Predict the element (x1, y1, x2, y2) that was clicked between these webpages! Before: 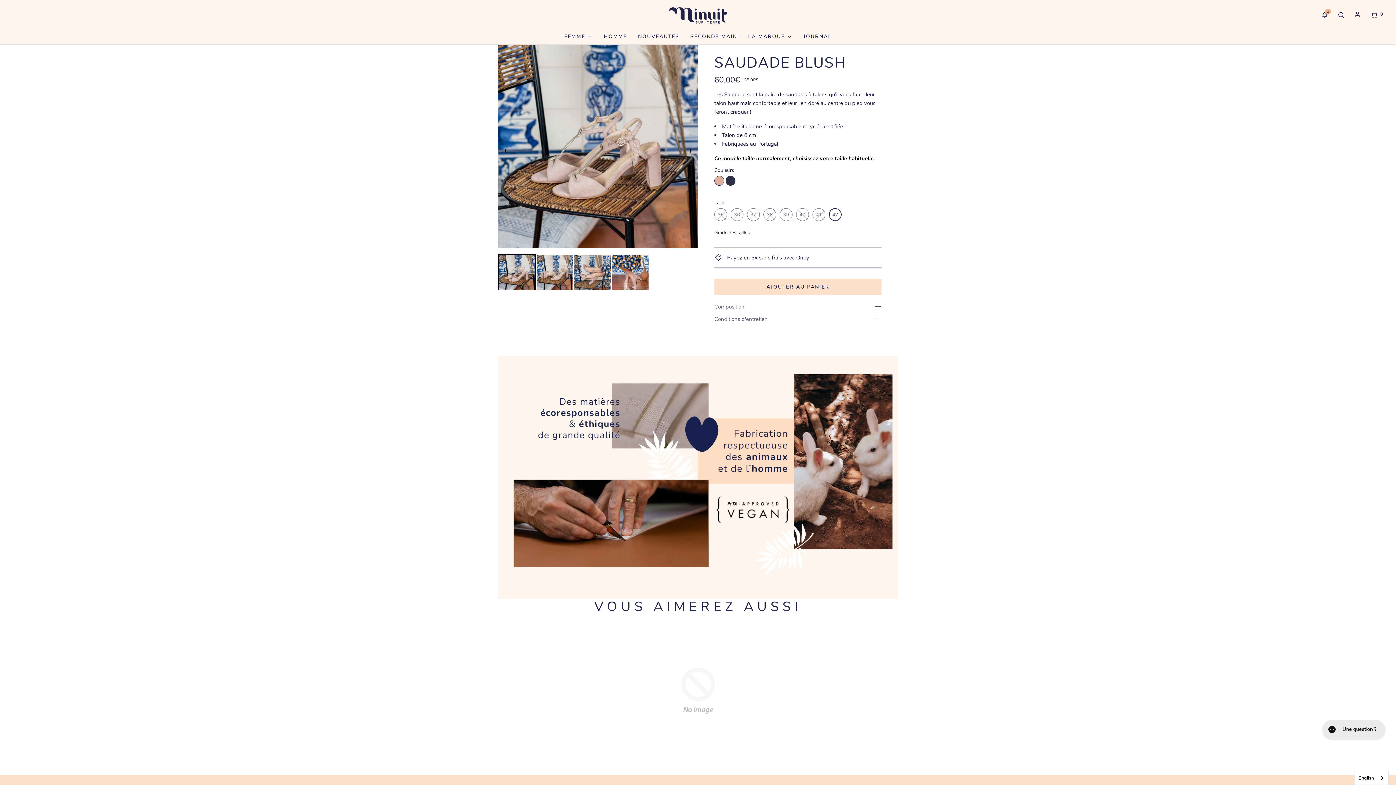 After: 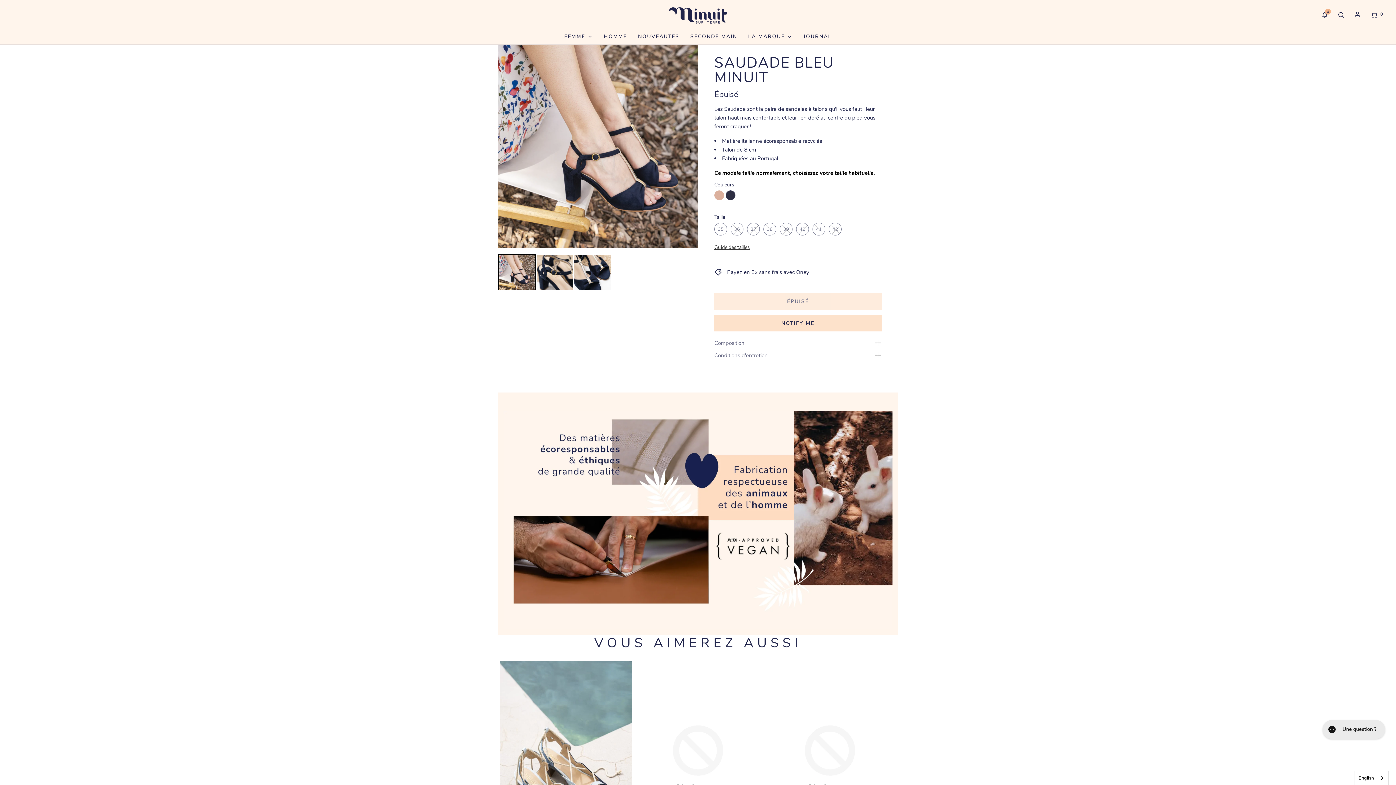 Action: bbox: (725, 176, 737, 184)